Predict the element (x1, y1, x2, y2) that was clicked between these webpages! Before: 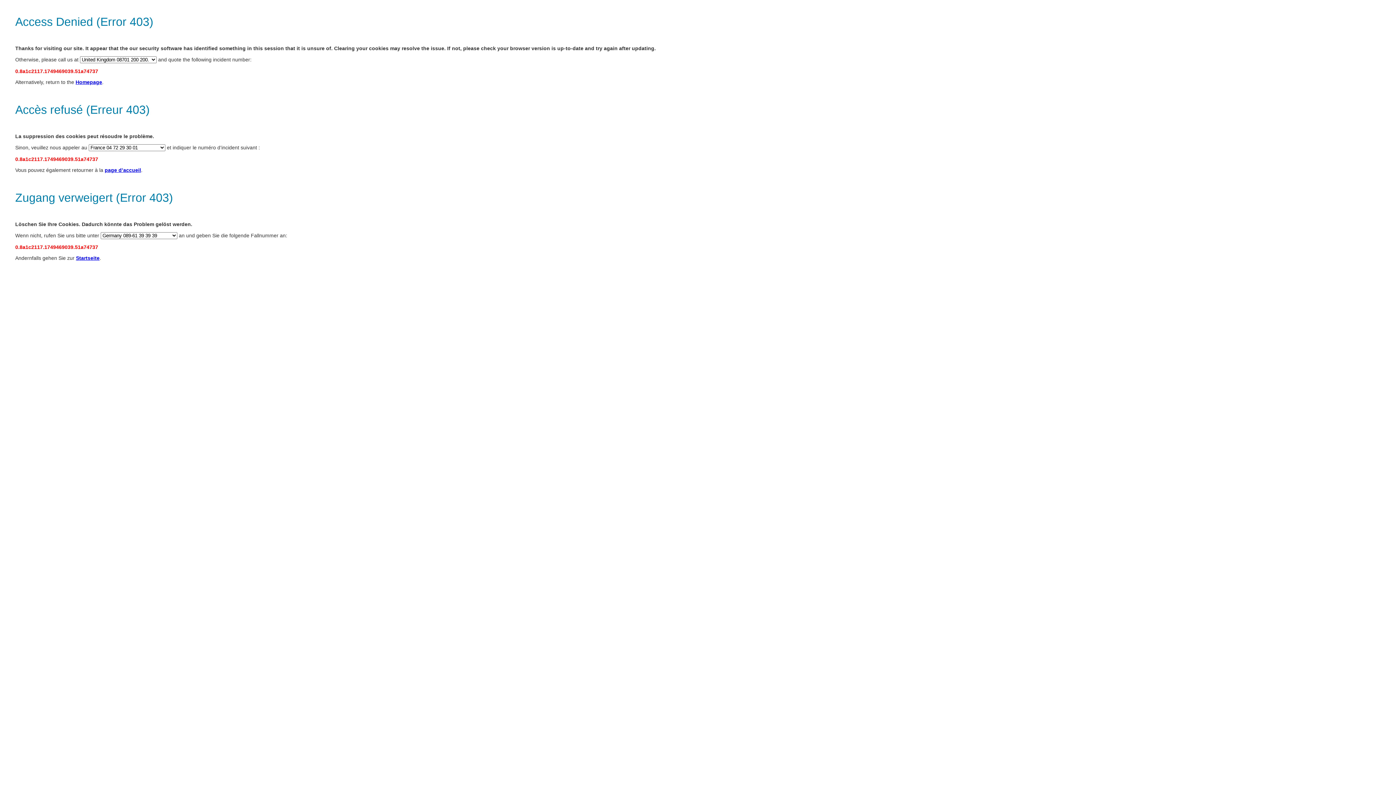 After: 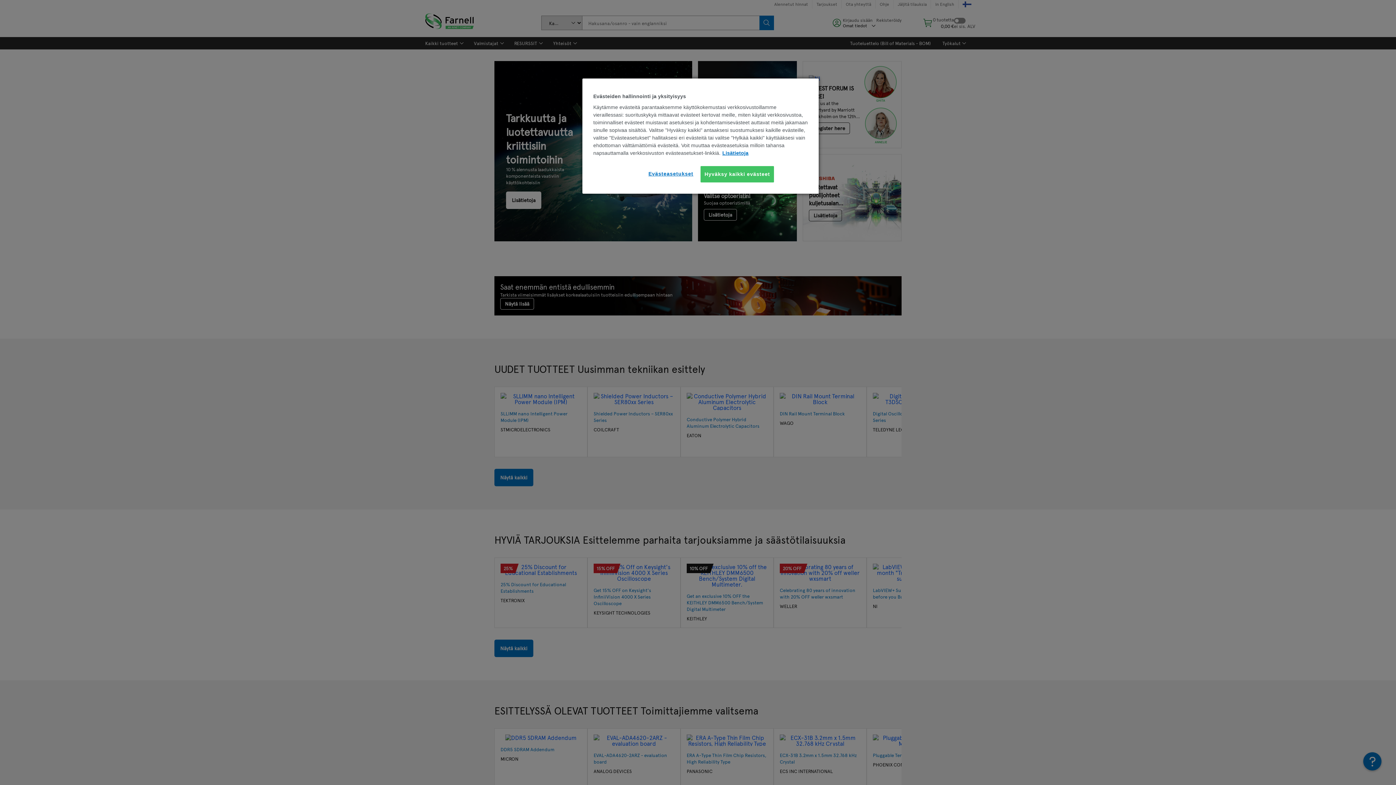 Action: label: Homepage bbox: (75, 79, 102, 85)